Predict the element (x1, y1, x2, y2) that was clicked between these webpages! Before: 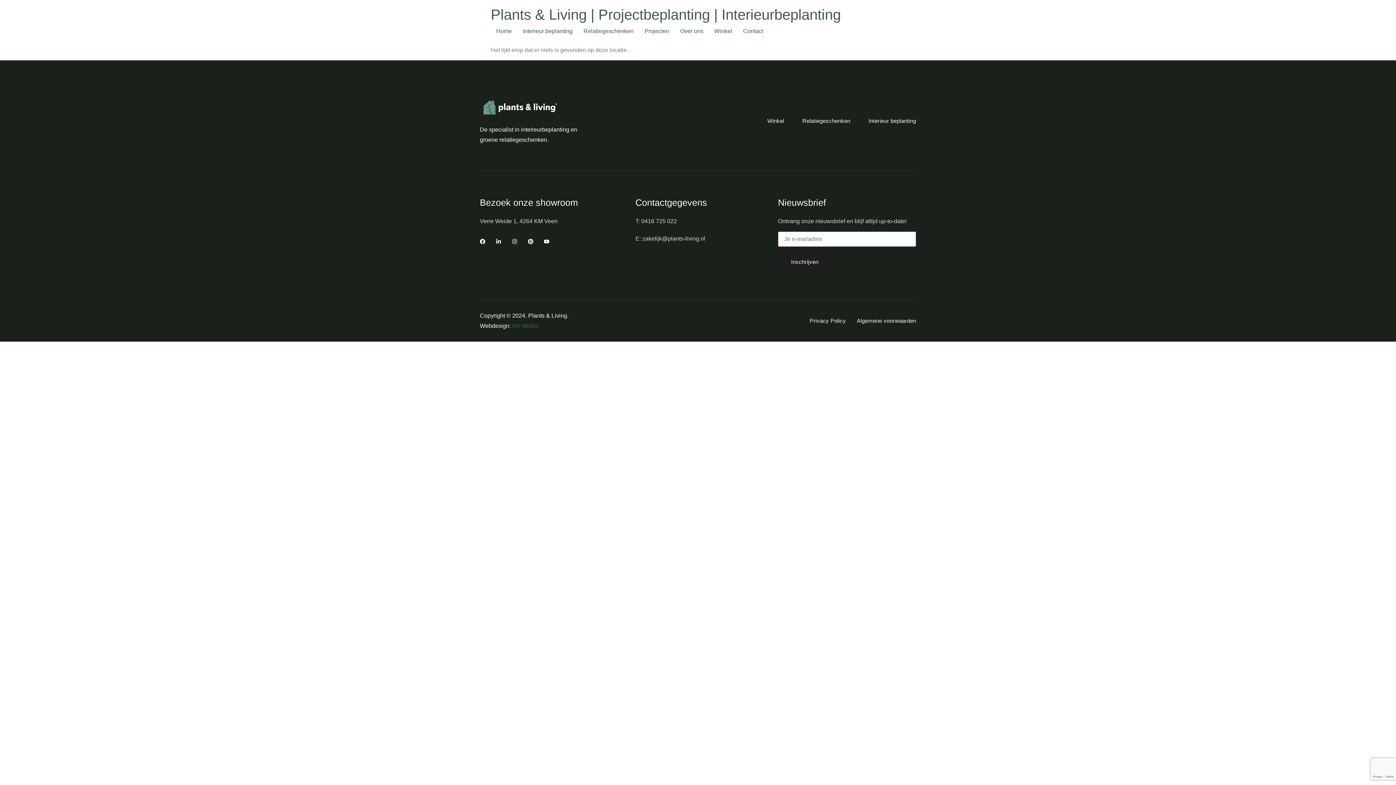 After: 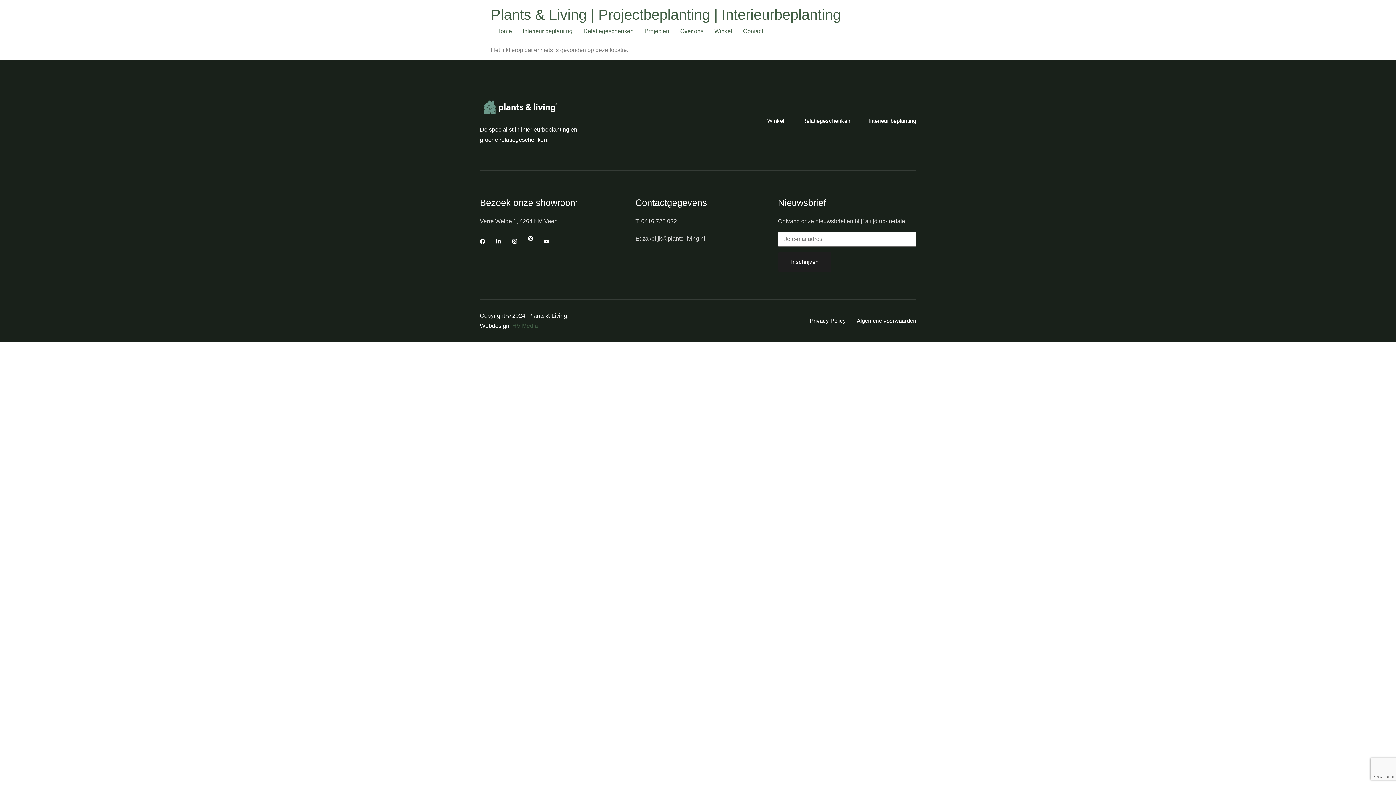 Action: label: Pinterest bbox: (528, 238, 533, 244)